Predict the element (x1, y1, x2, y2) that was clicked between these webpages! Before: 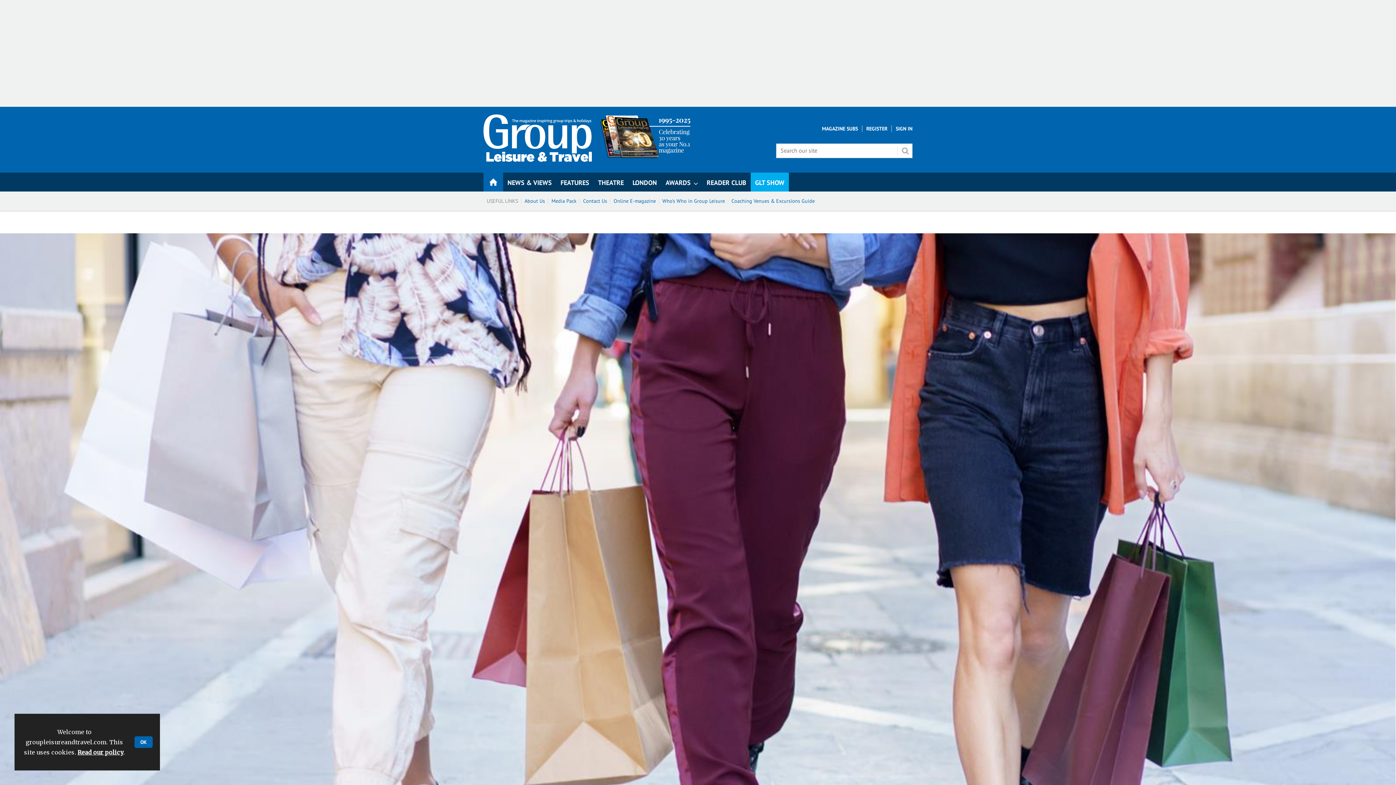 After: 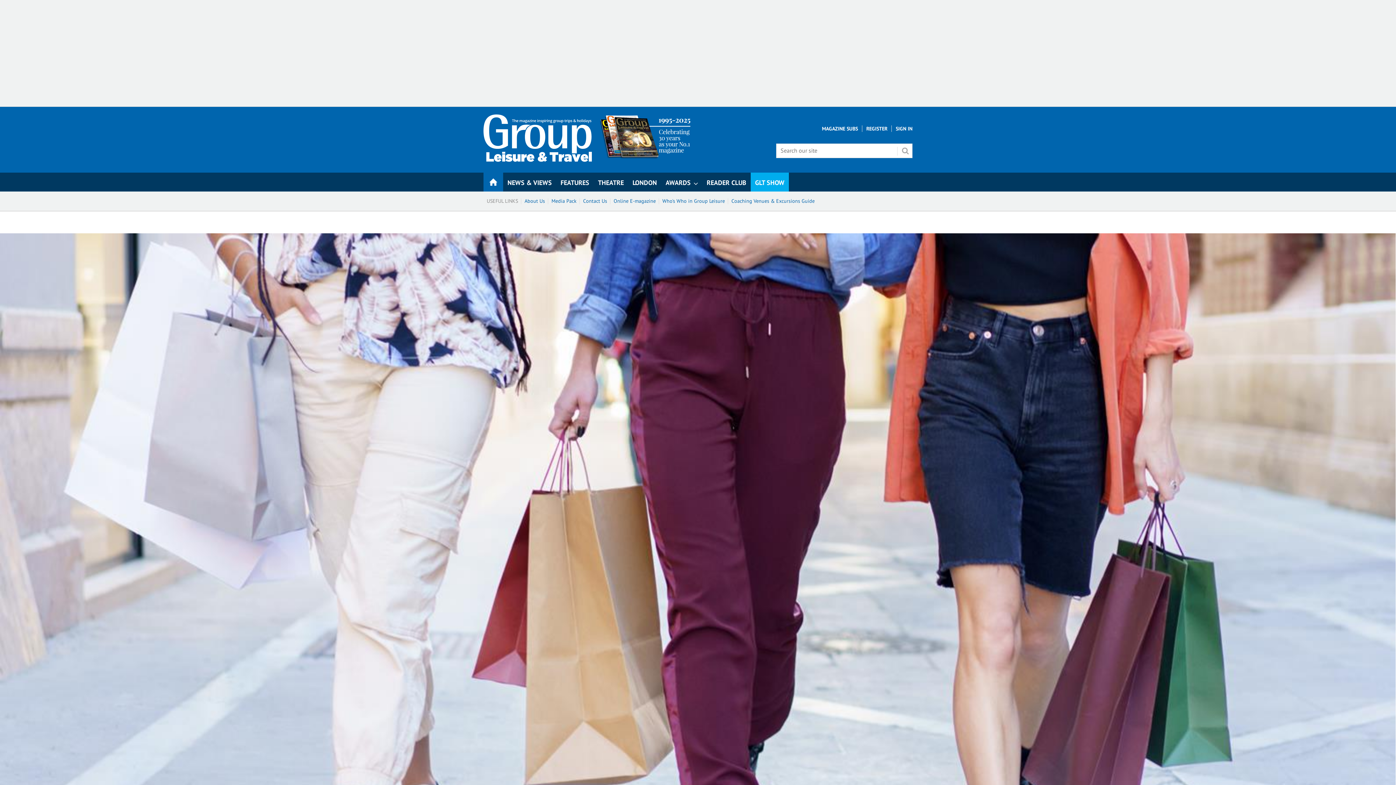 Action: bbox: (134, 736, 152, 748) label: OK